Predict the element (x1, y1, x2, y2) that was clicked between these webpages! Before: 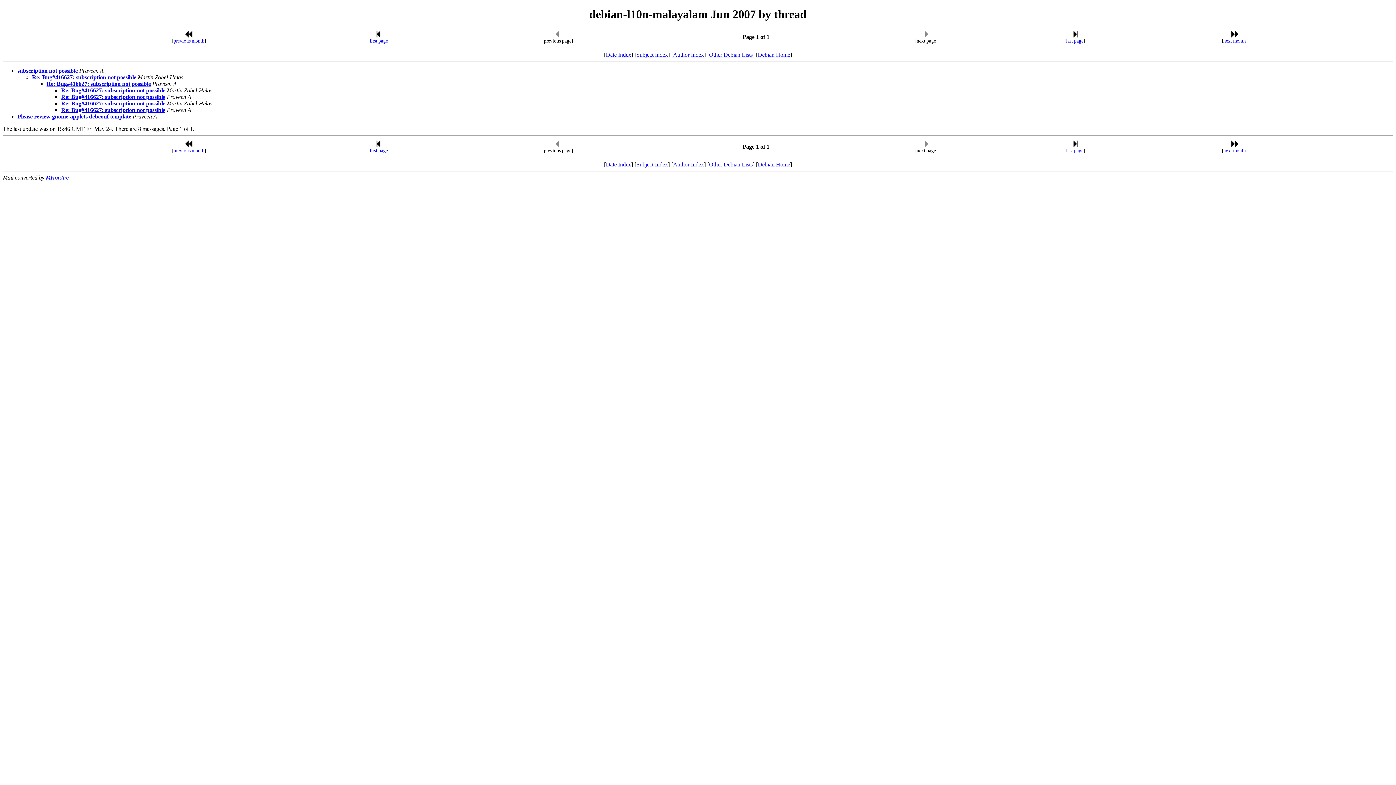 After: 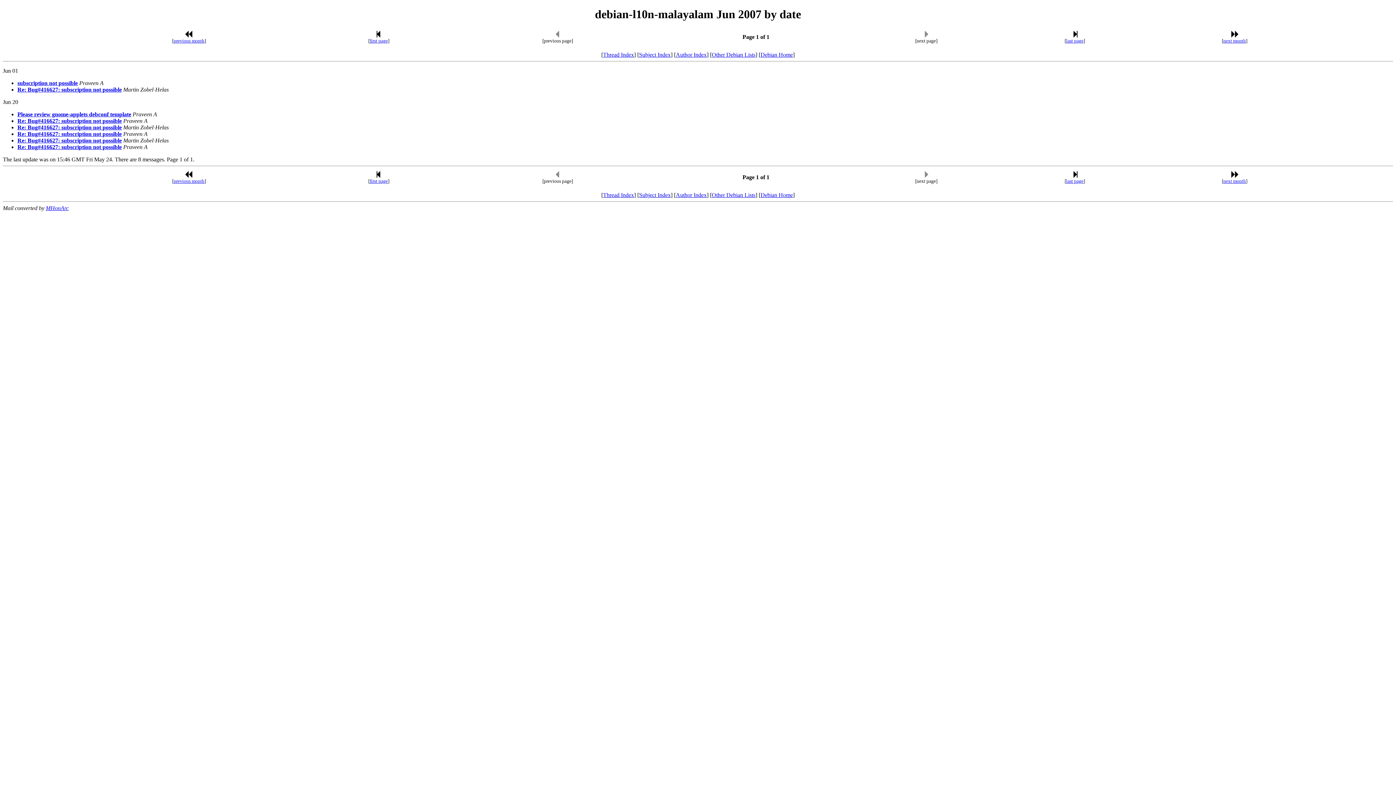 Action: bbox: (606, 51, 631, 57) label: Date Index